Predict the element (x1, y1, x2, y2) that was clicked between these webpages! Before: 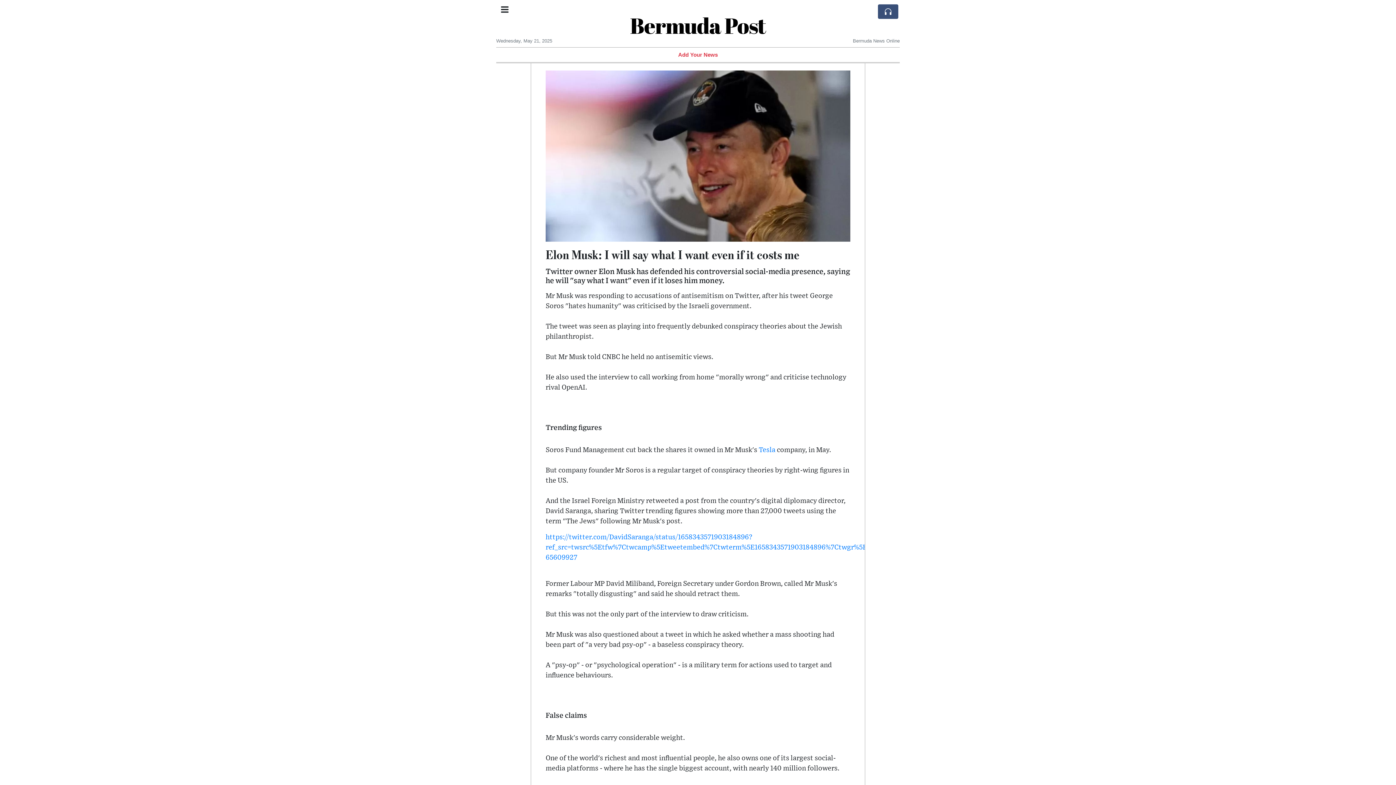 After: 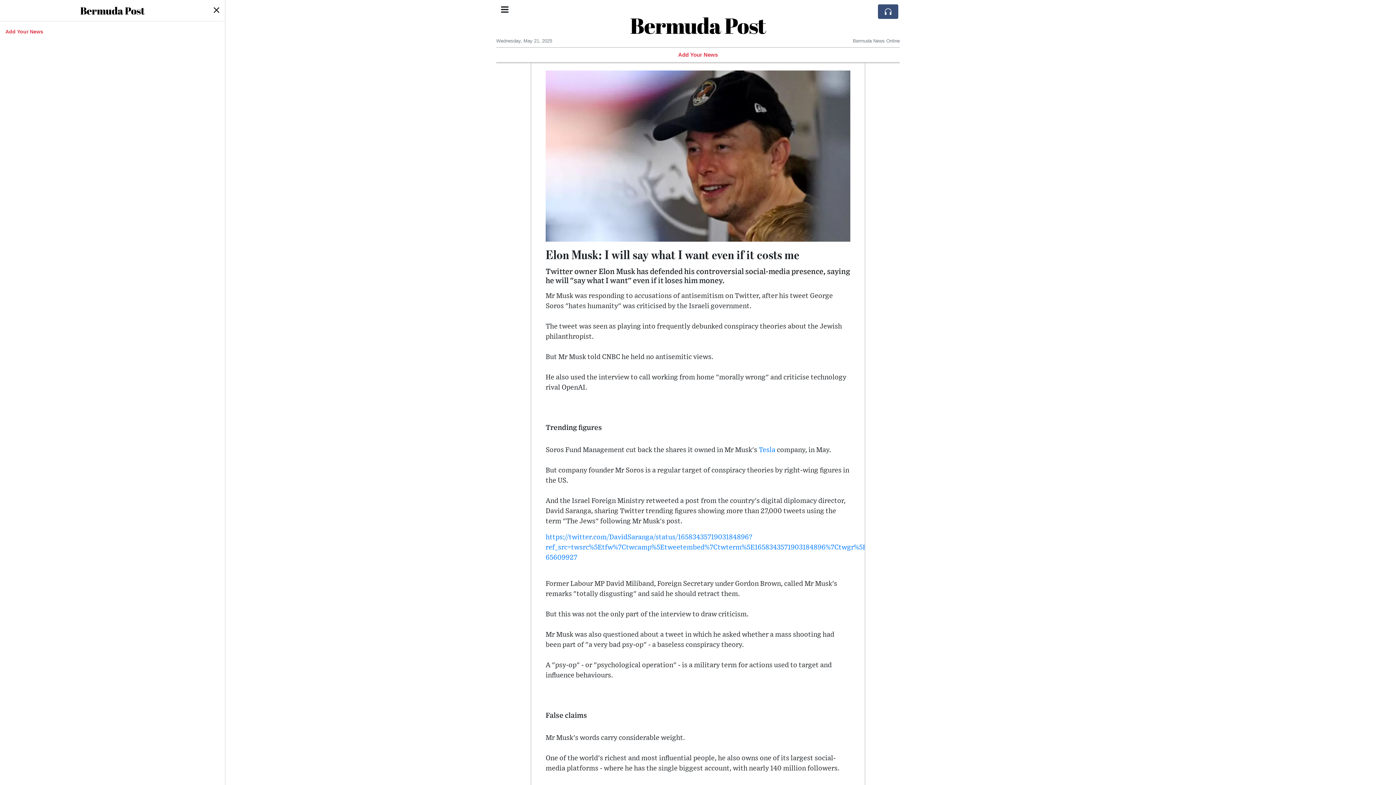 Action: bbox: (496, 0, 513, 20)